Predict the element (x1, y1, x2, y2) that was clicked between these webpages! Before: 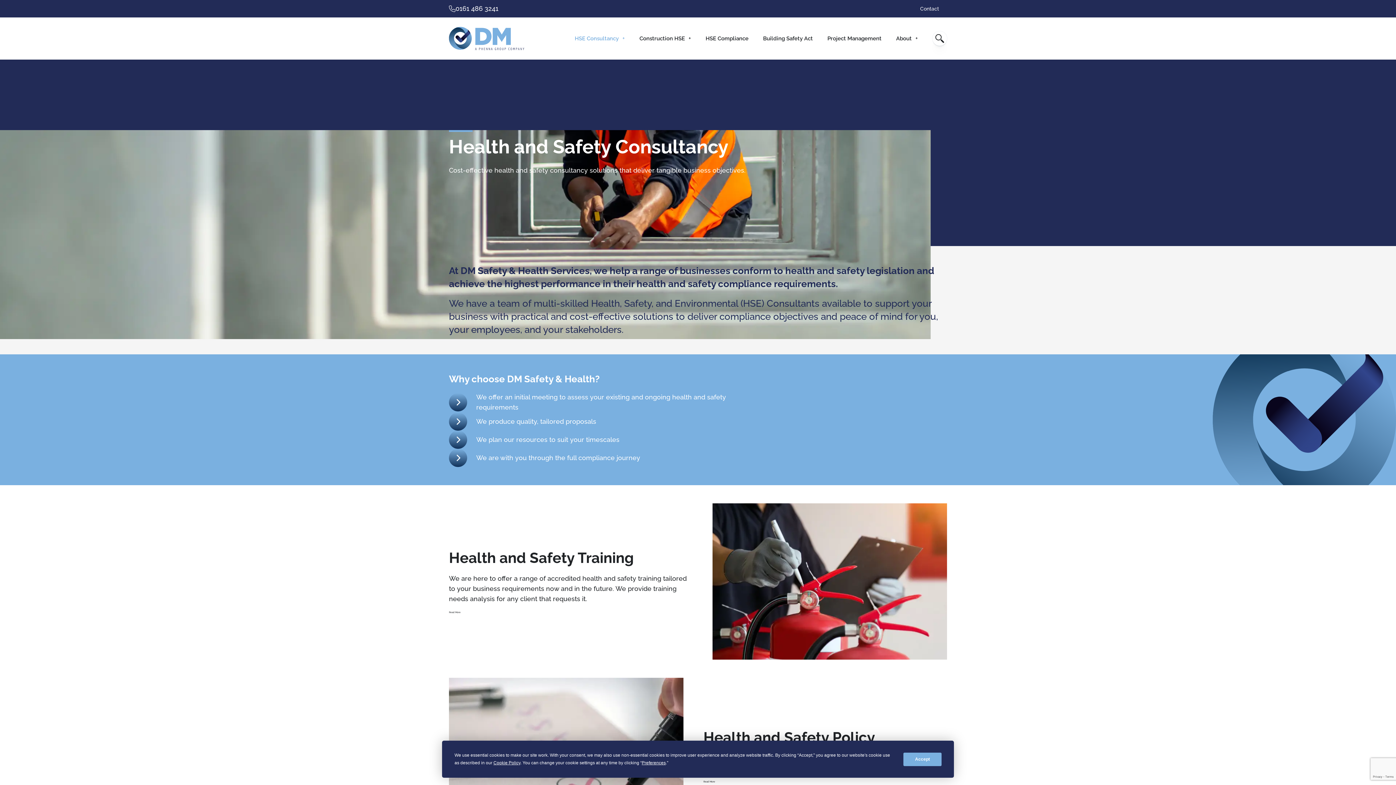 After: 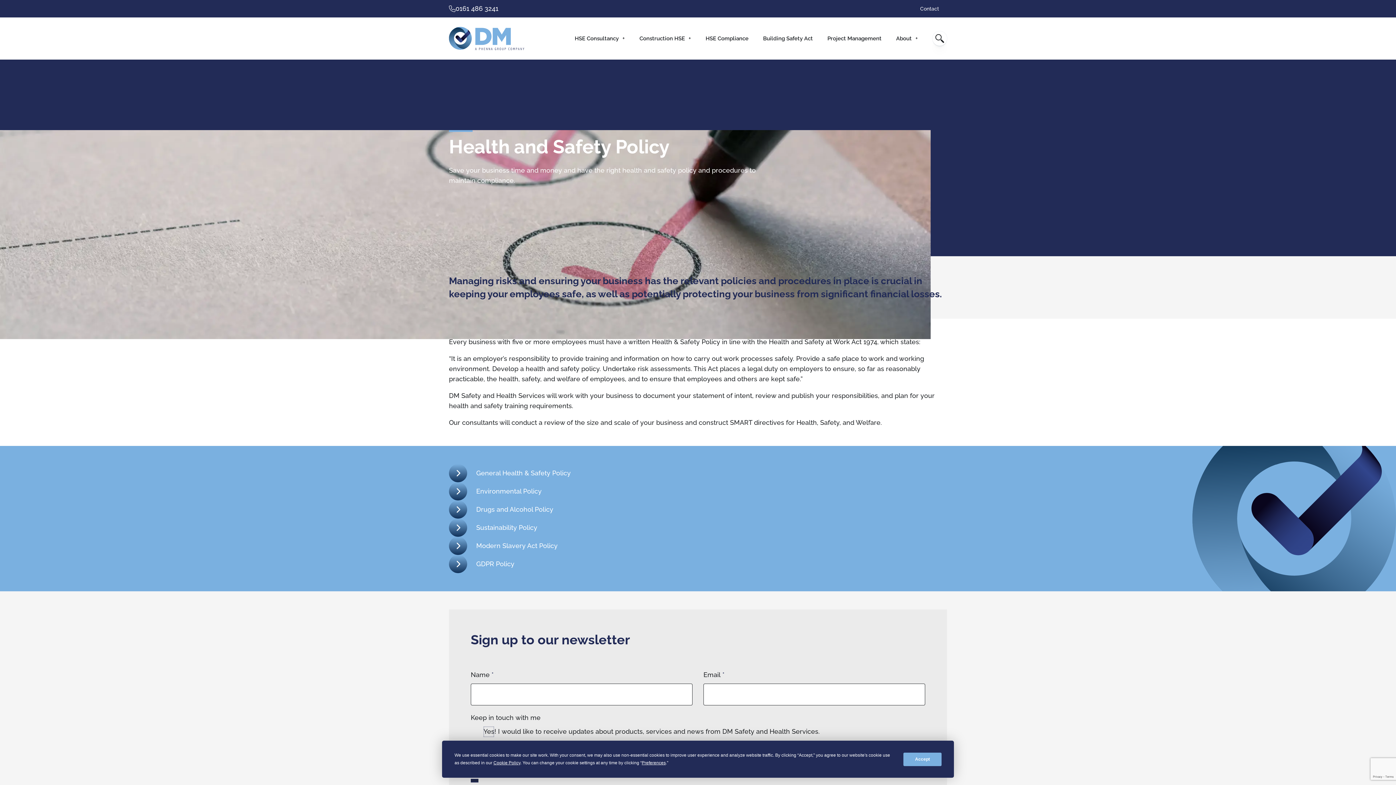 Action: label: Read More bbox: (703, 780, 715, 783)